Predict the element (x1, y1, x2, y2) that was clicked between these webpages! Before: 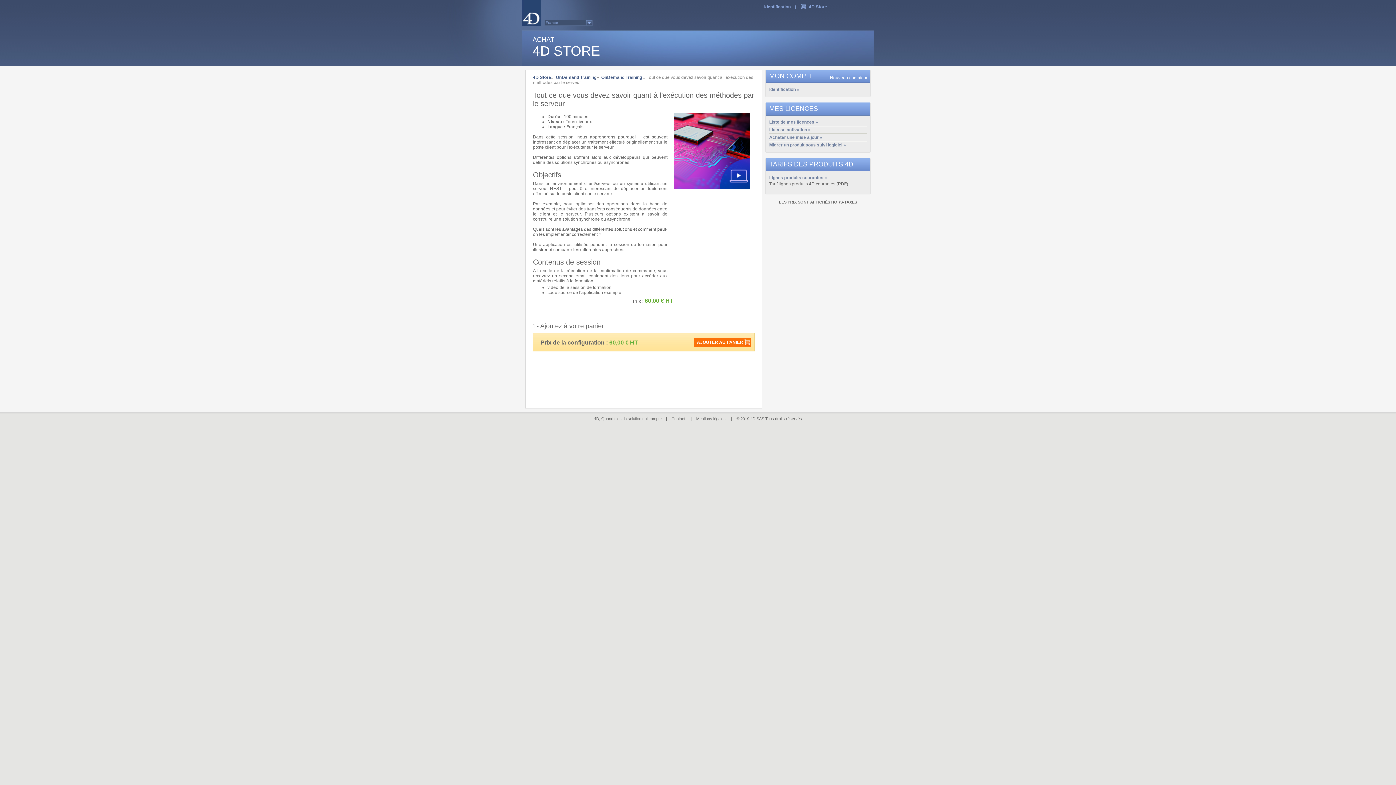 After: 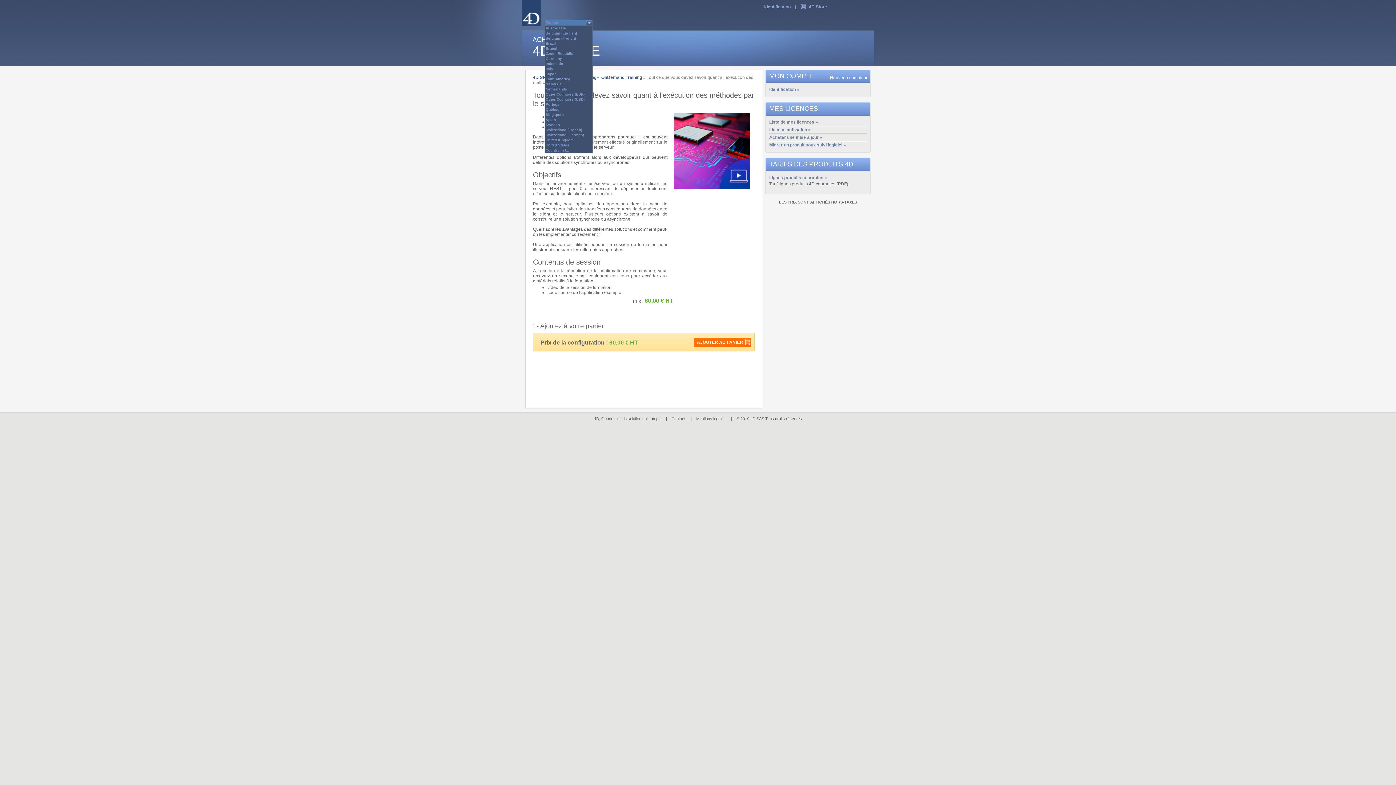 Action: label: France bbox: (545, 20, 592, 24)